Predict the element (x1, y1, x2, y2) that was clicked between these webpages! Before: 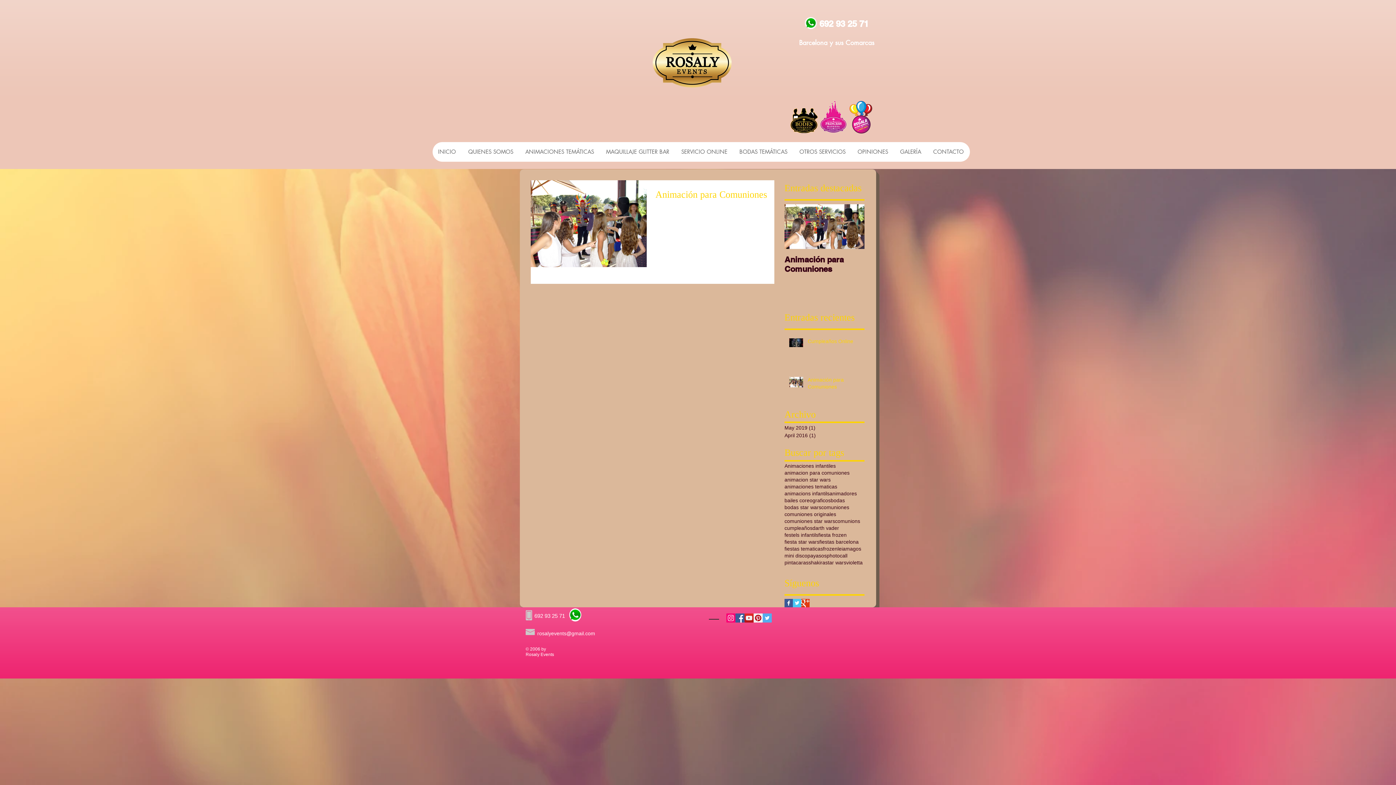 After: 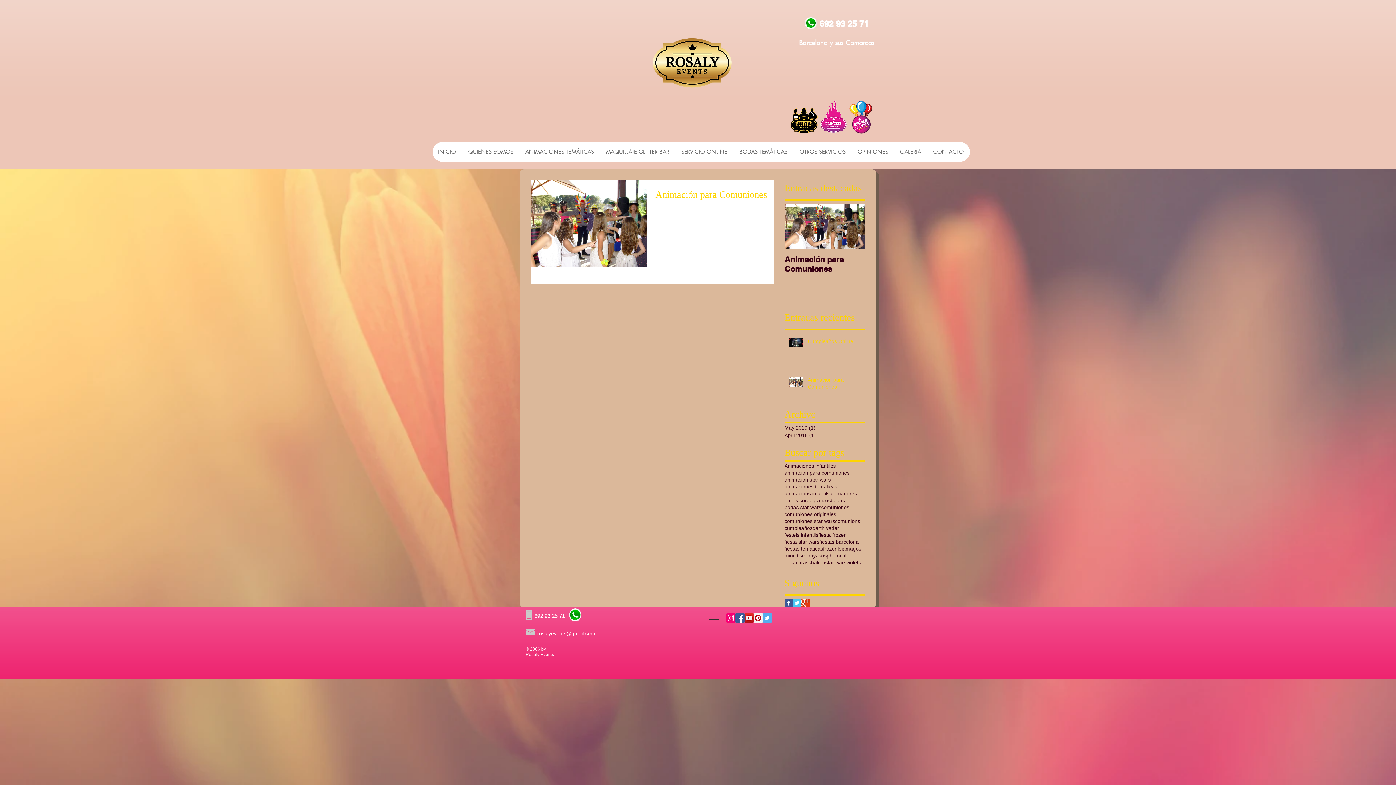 Action: label: Twitter Basic Square bbox: (793, 599, 801, 607)